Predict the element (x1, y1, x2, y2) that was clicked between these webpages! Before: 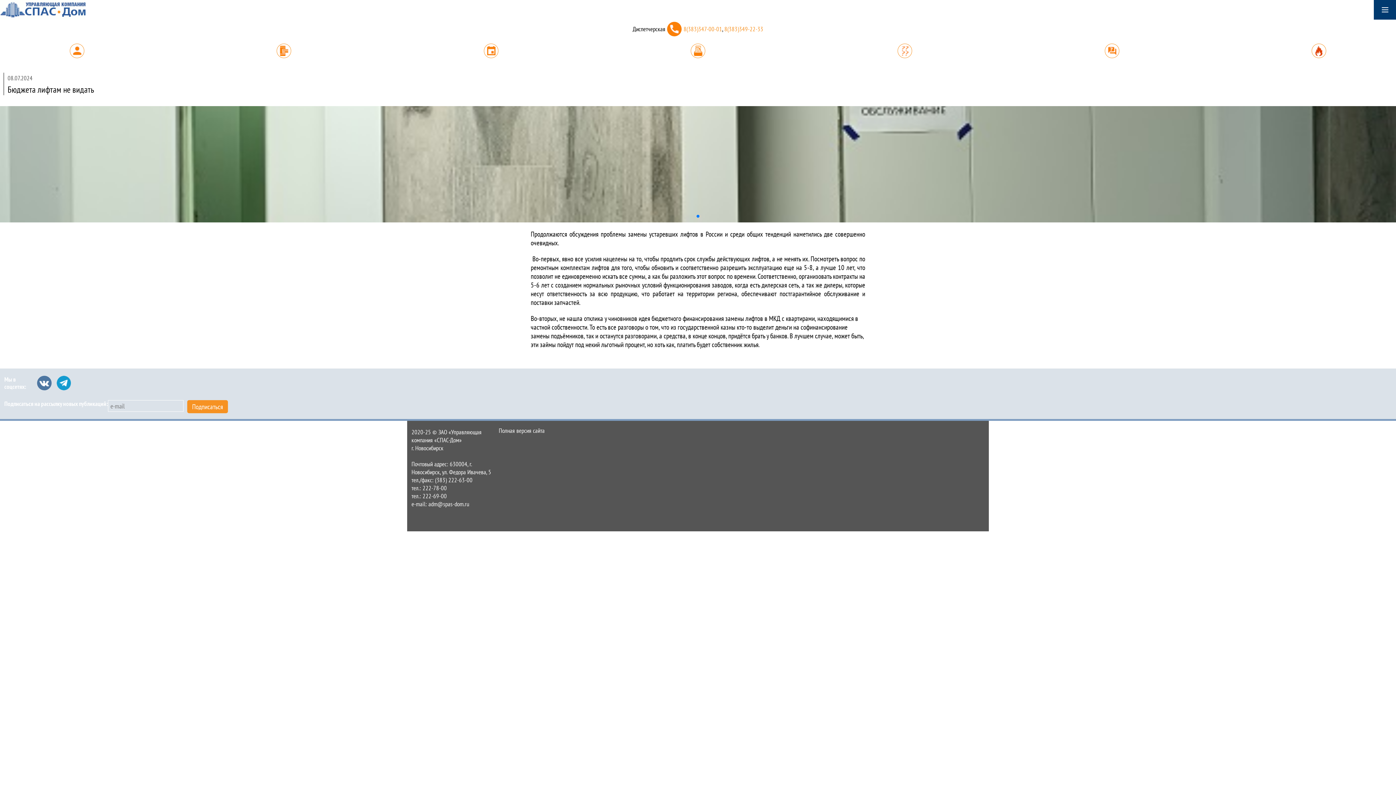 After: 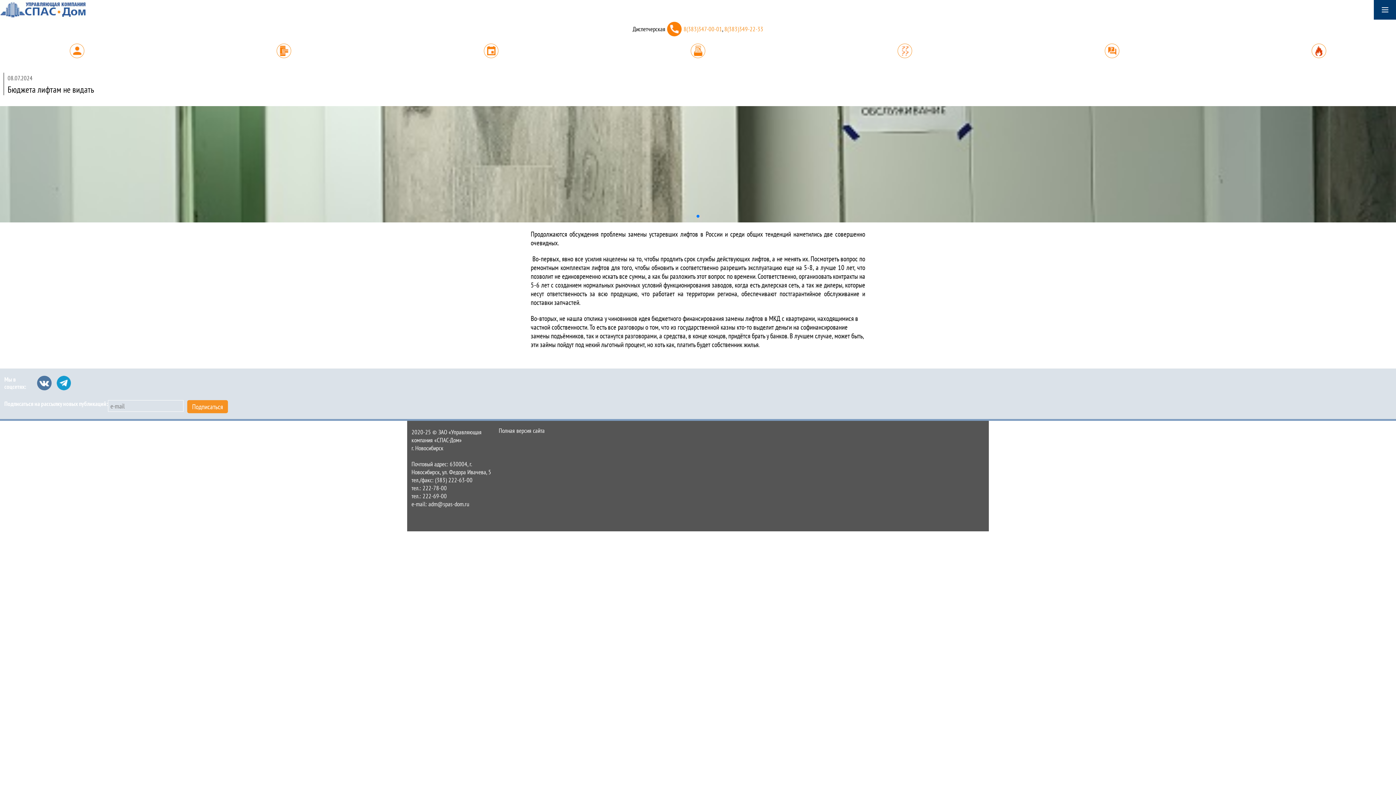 Action: bbox: (665, 21, 683, 36)